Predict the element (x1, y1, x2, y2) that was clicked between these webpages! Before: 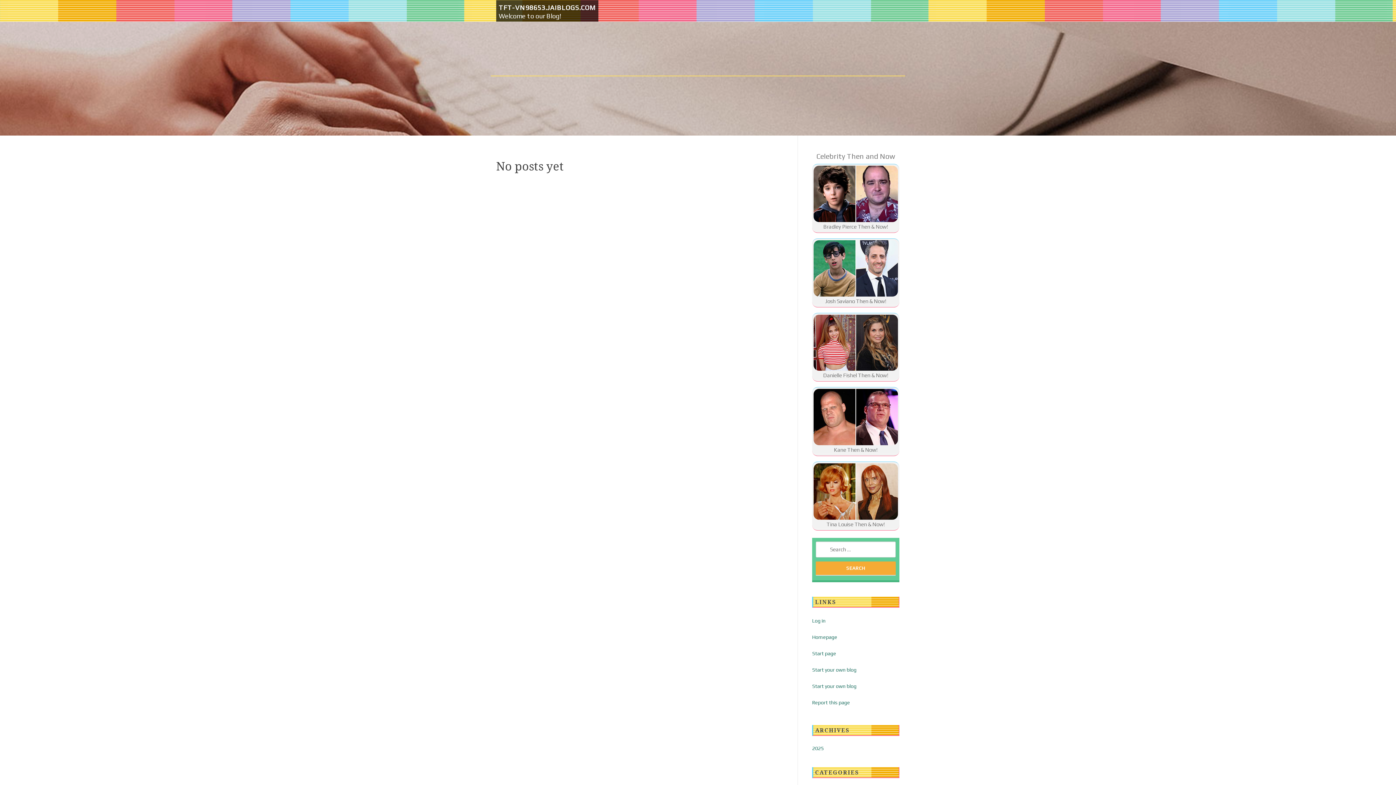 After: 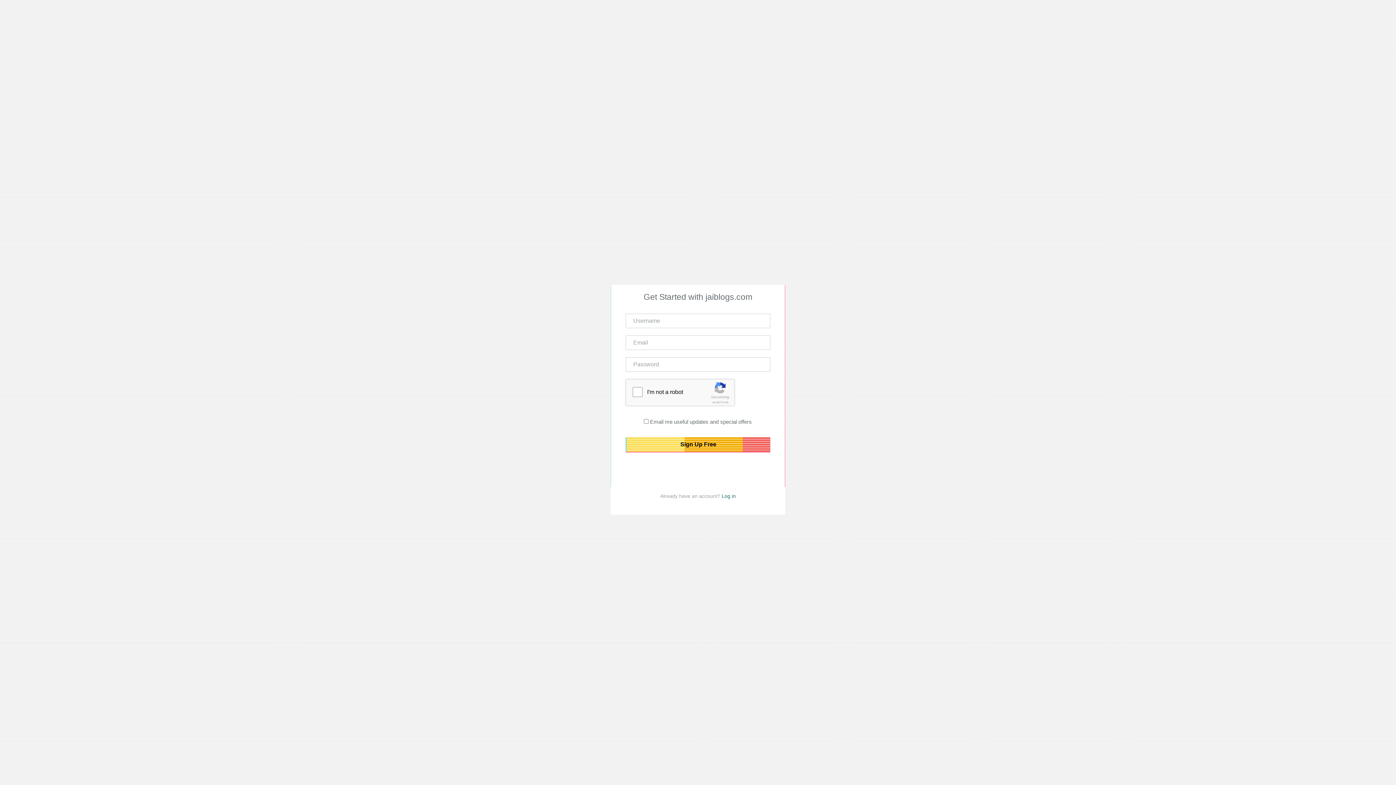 Action: label: Start your own blog bbox: (812, 667, 856, 672)